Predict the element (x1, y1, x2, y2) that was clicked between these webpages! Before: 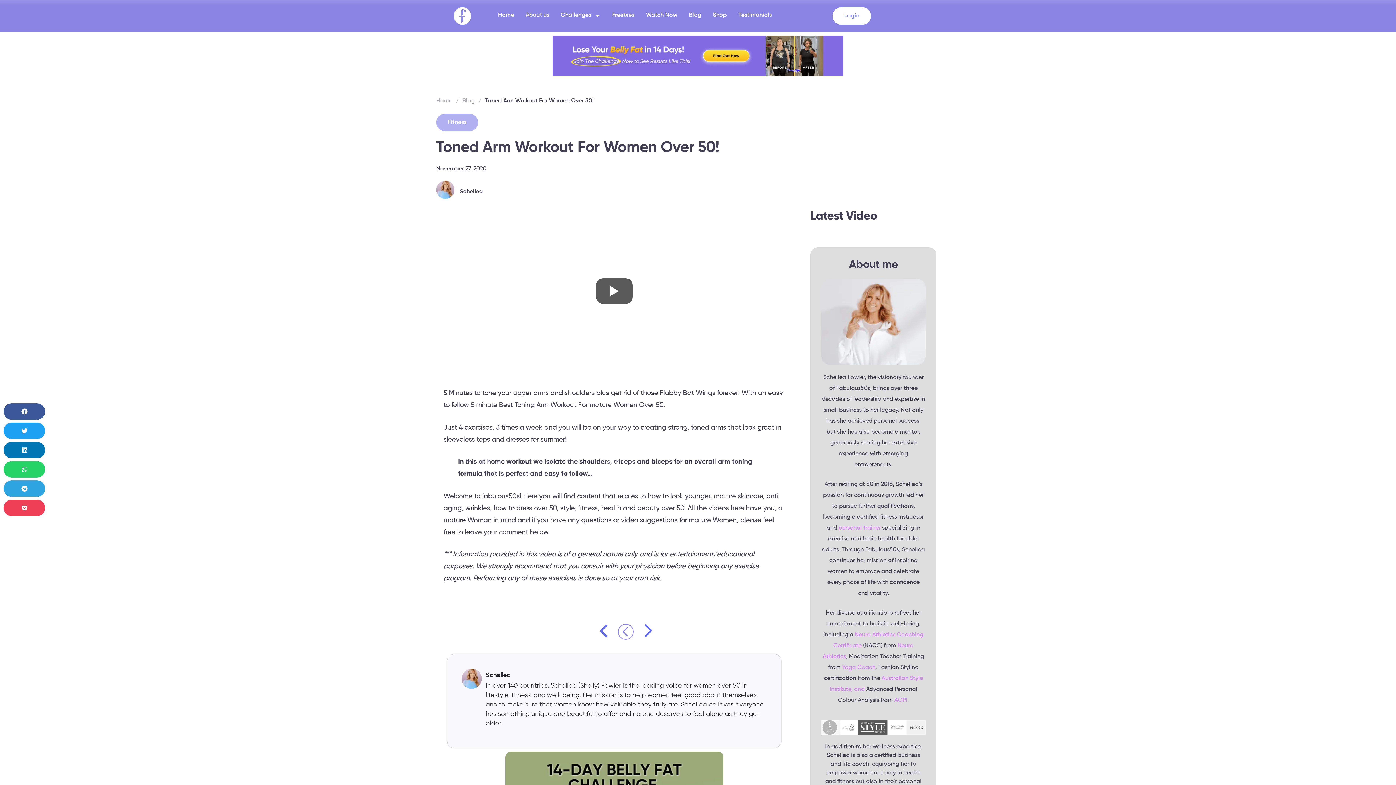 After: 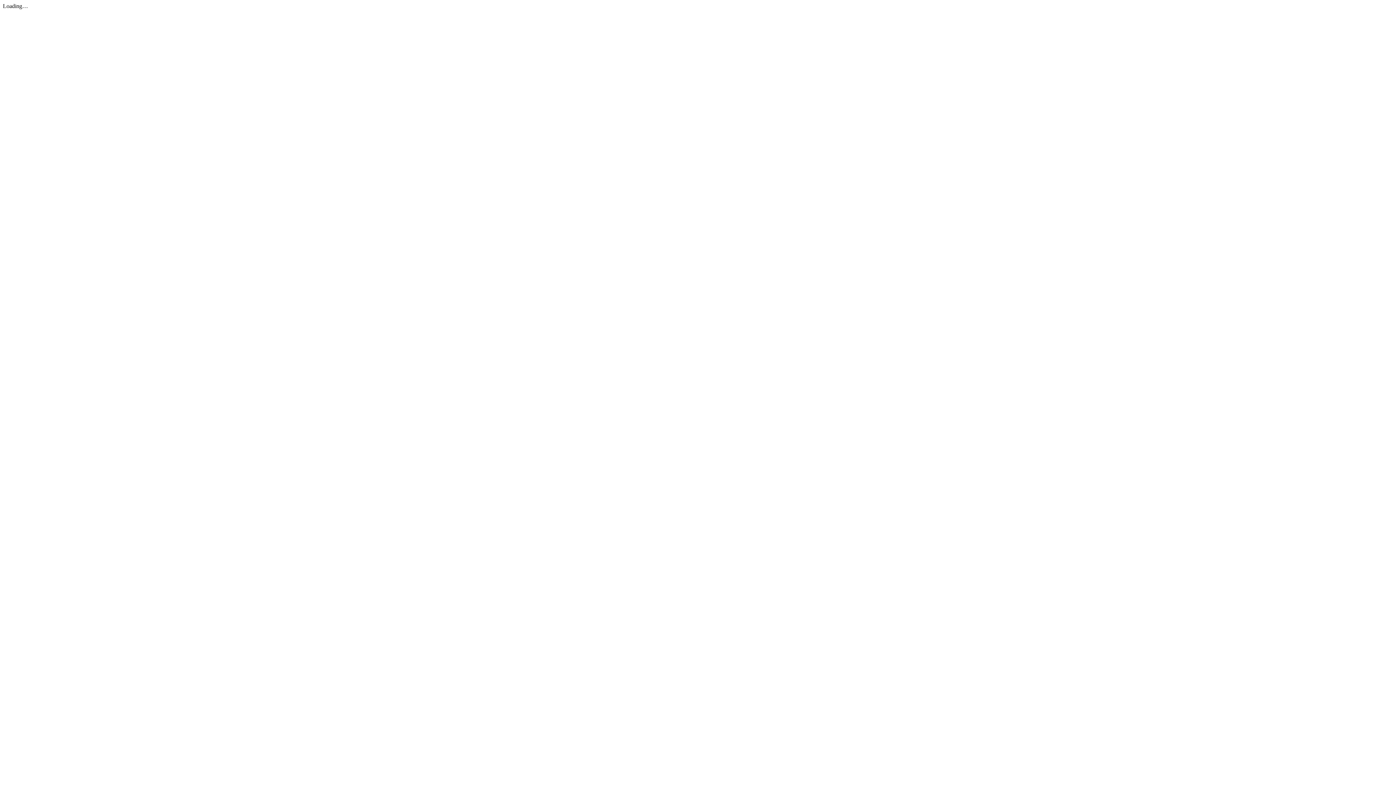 Action: label: personal trainer bbox: (838, 525, 880, 531)